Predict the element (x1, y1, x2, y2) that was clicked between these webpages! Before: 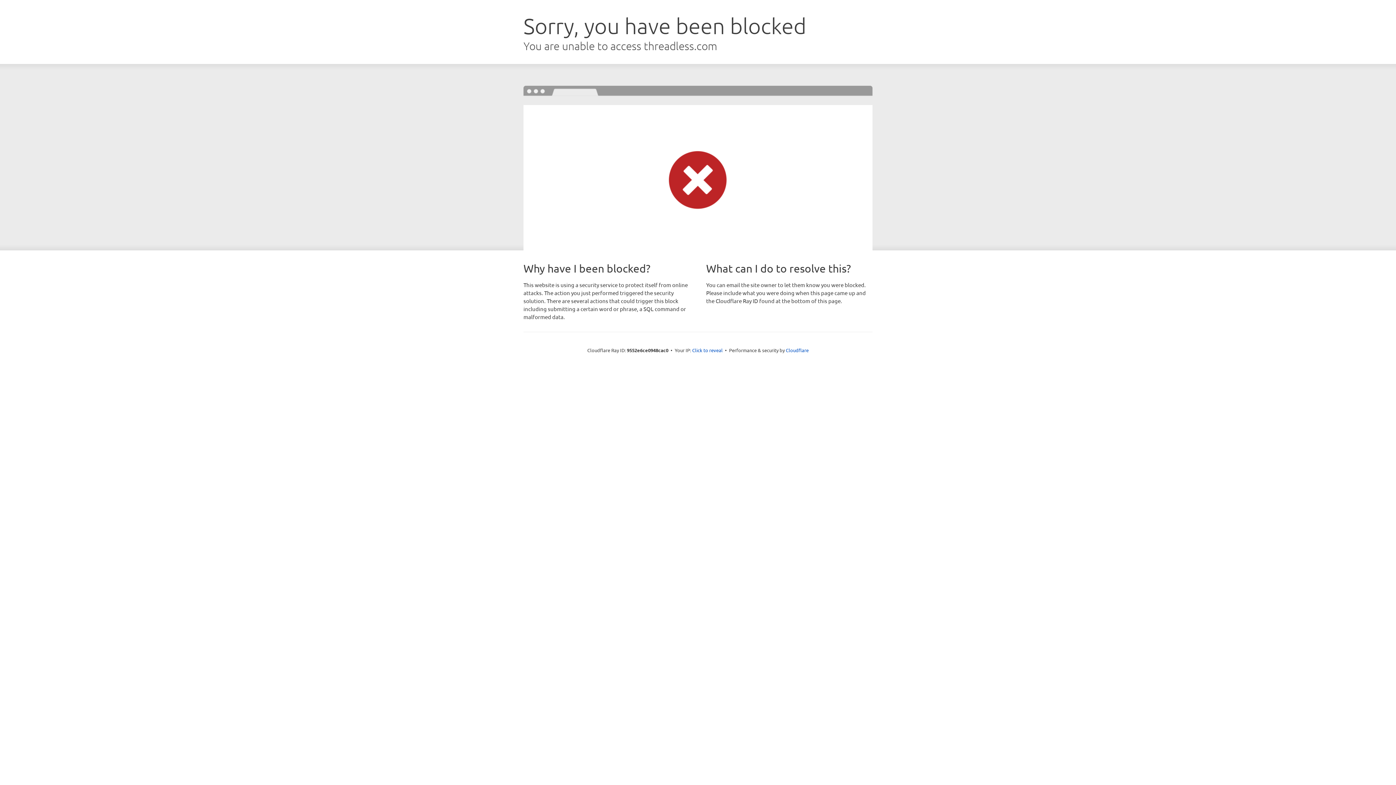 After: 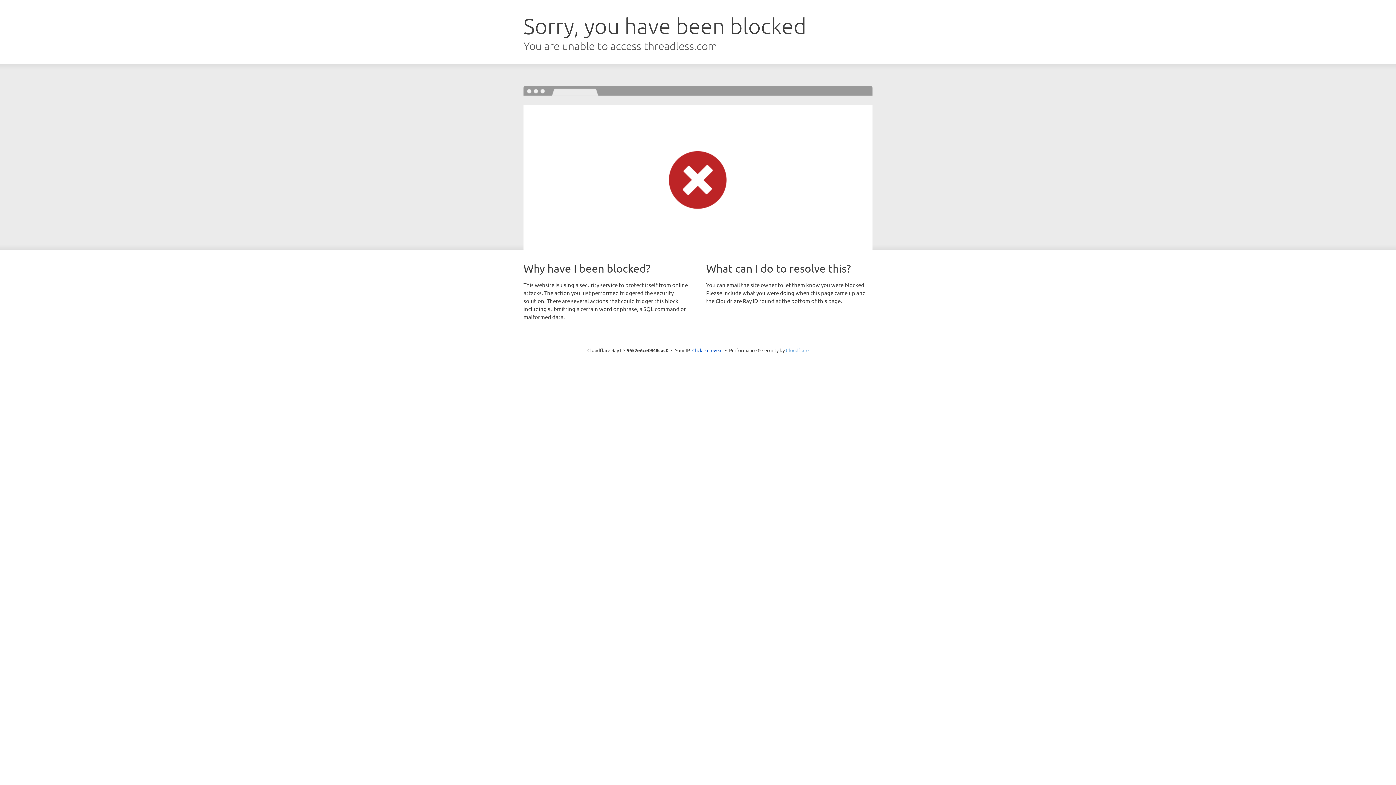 Action: label: Cloudflare bbox: (786, 347, 808, 353)